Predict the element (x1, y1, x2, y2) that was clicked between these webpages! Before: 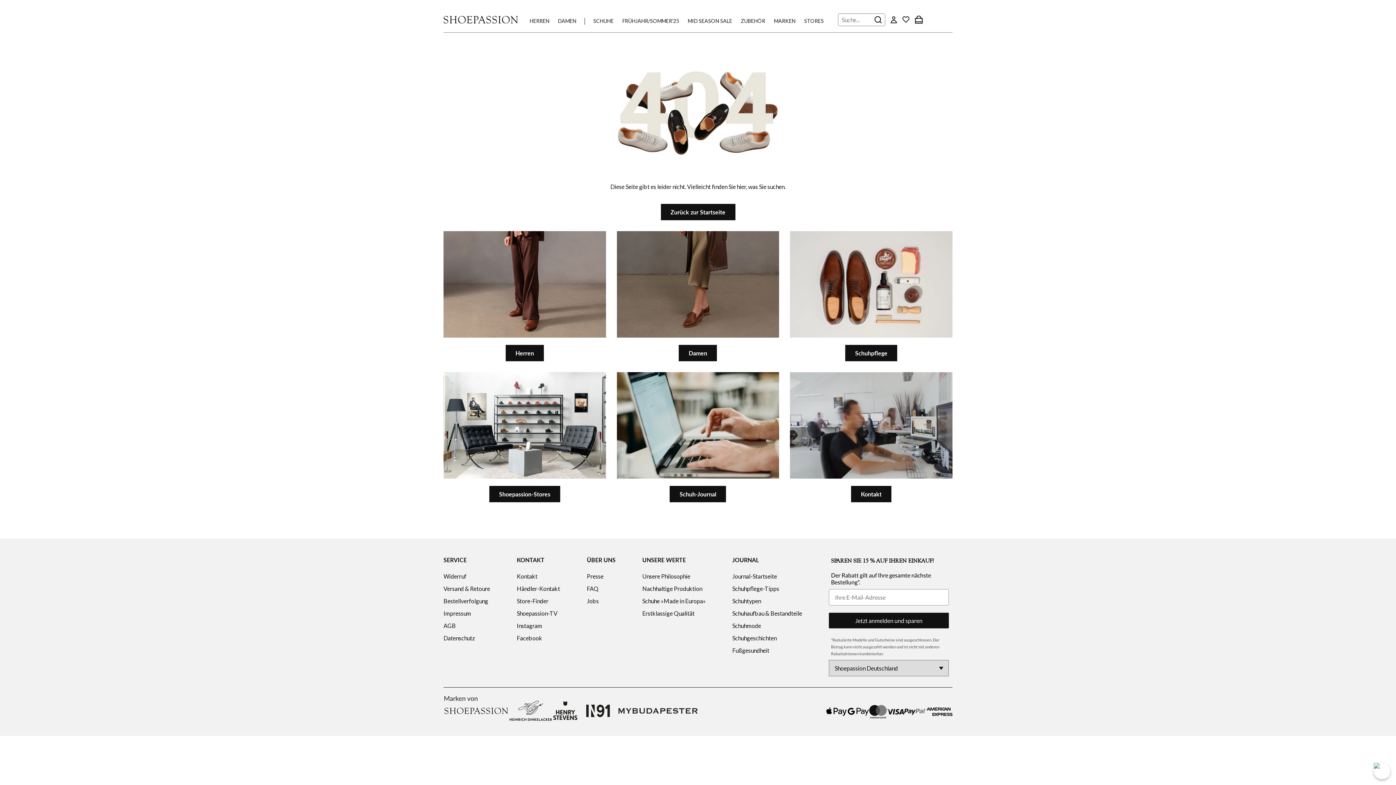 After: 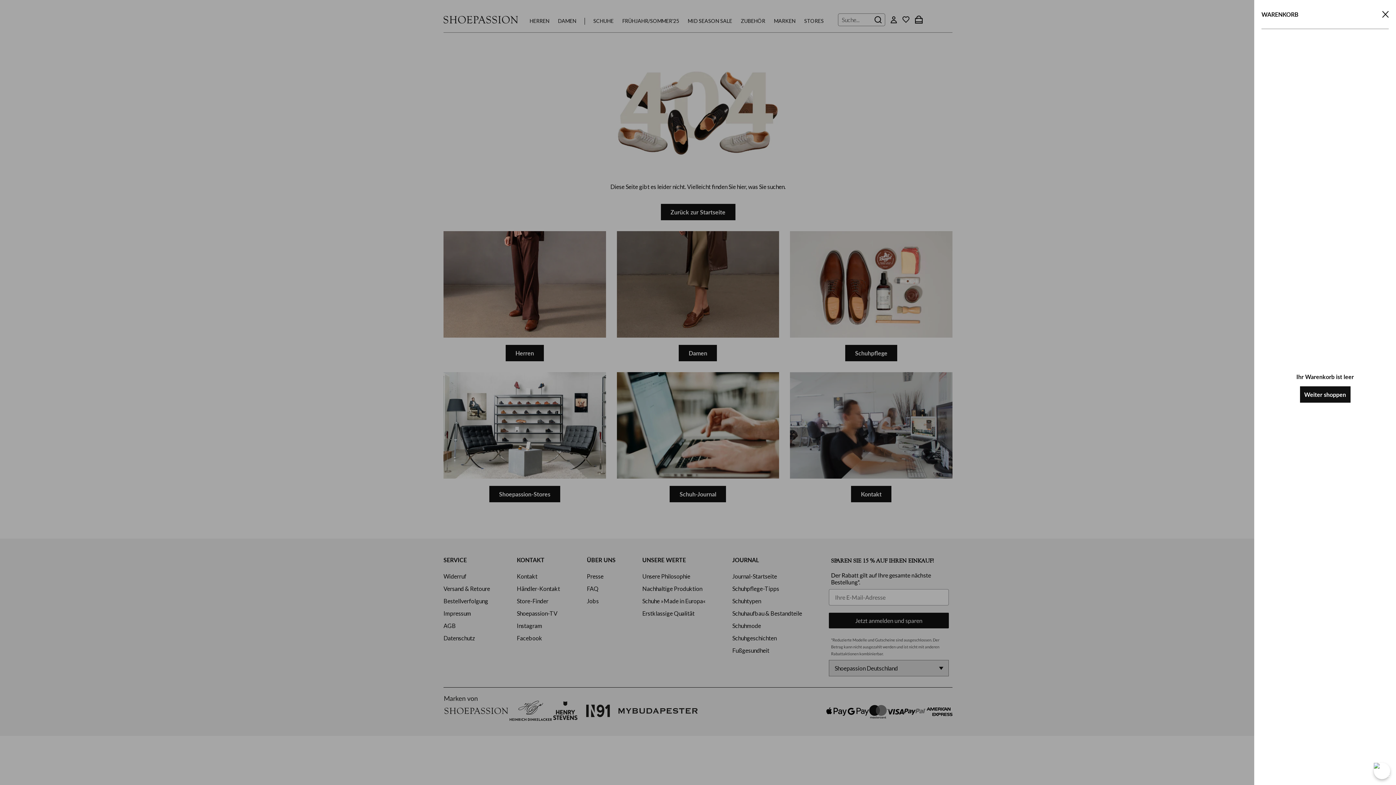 Action: label: Warenkorb öffnen bbox: (915, 15, 922, 23)